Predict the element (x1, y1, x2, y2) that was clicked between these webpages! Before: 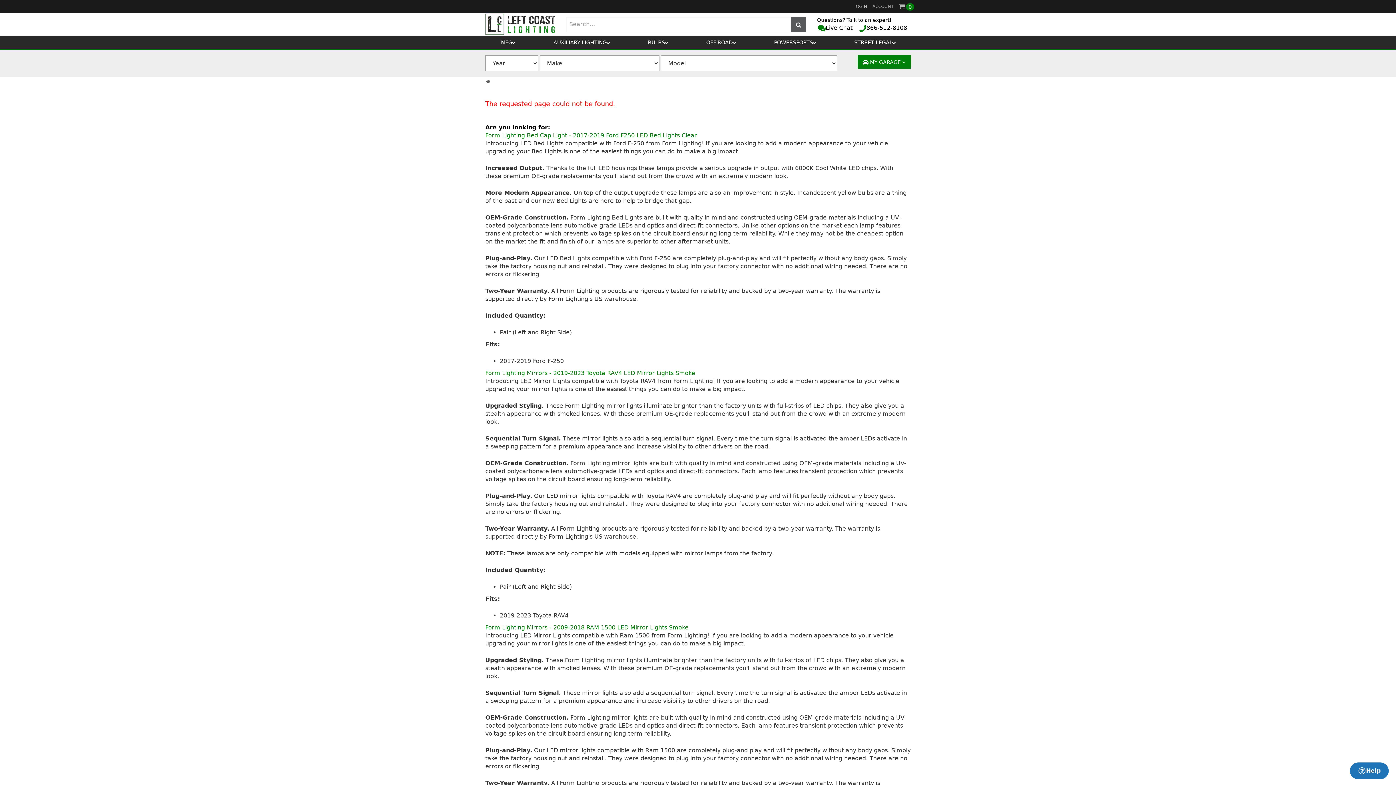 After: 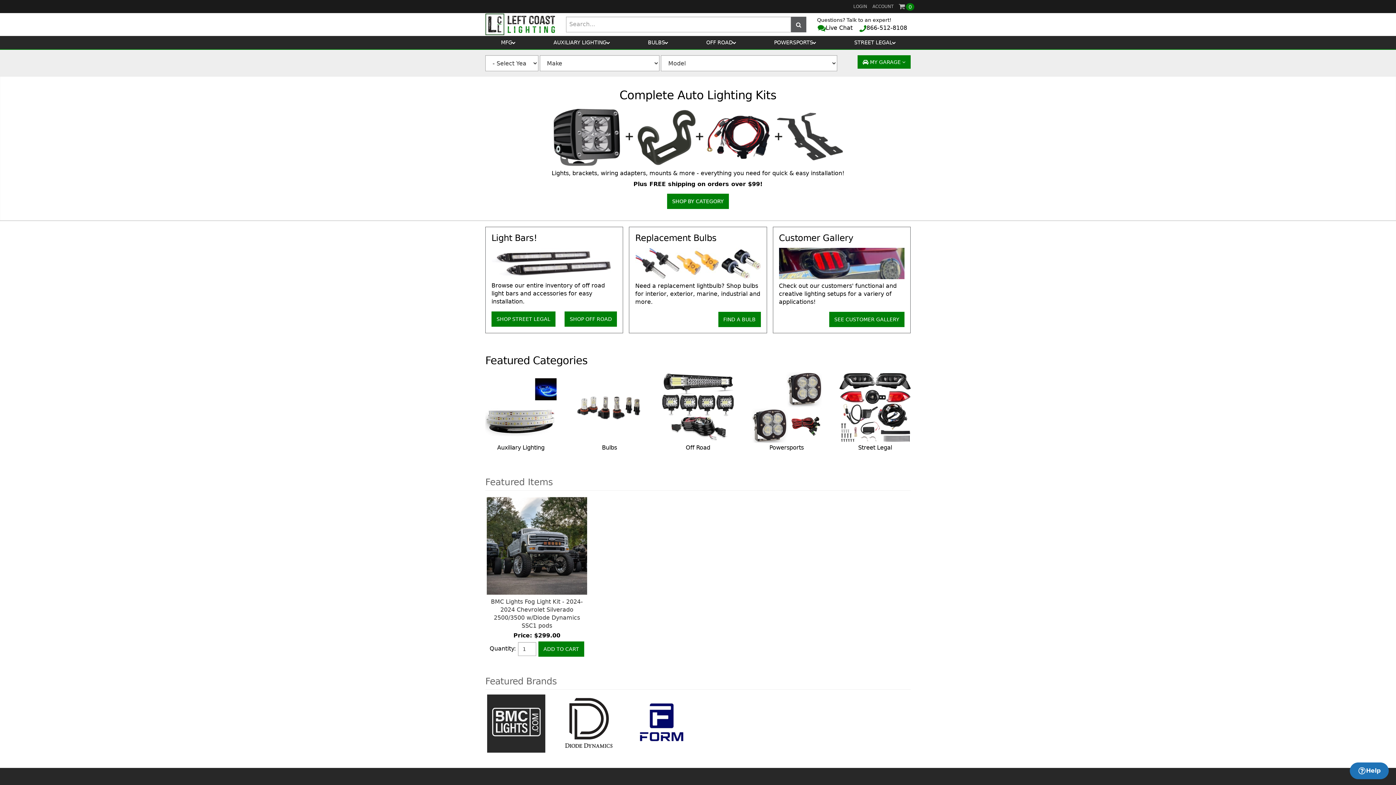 Action: bbox: (485, 20, 555, 27)